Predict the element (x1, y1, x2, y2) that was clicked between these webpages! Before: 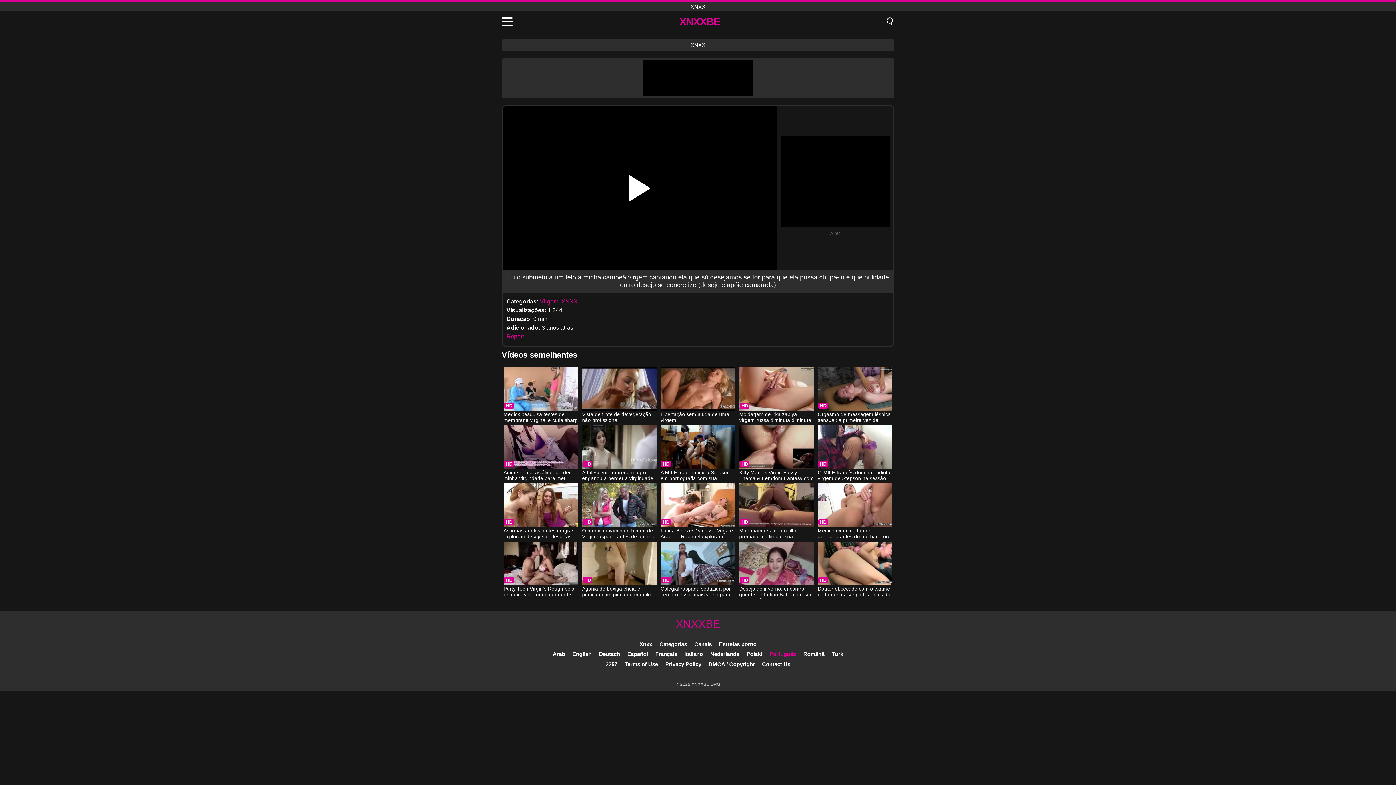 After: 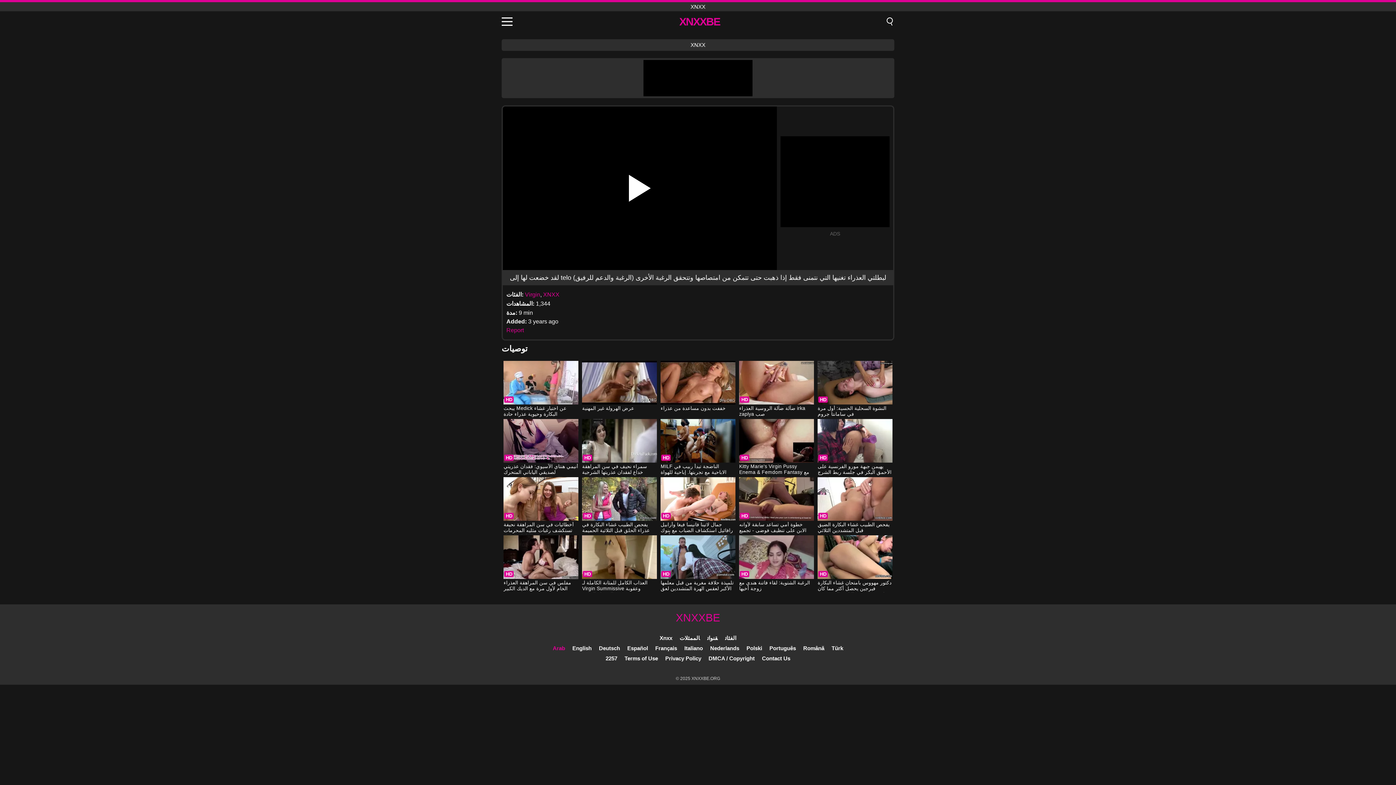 Action: label: Arab bbox: (552, 651, 565, 657)